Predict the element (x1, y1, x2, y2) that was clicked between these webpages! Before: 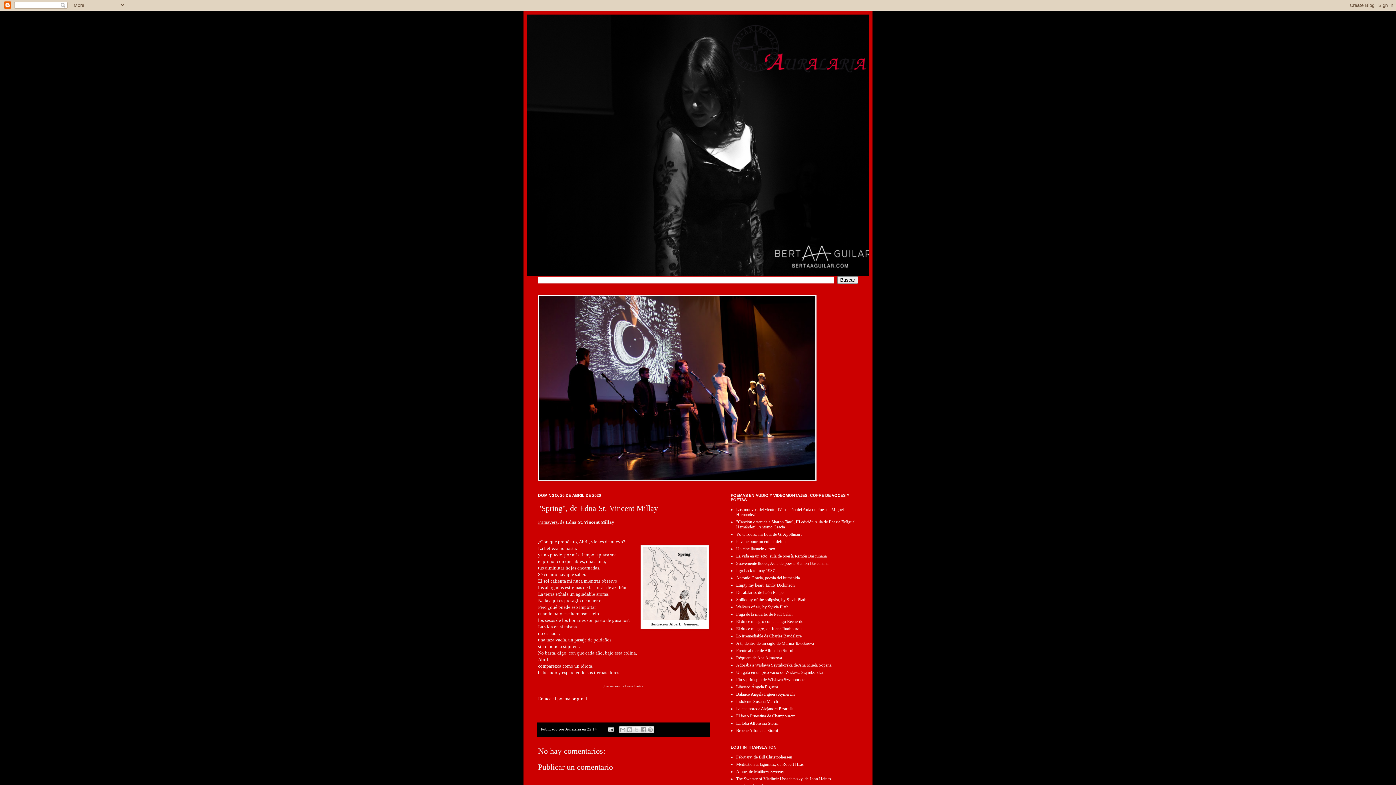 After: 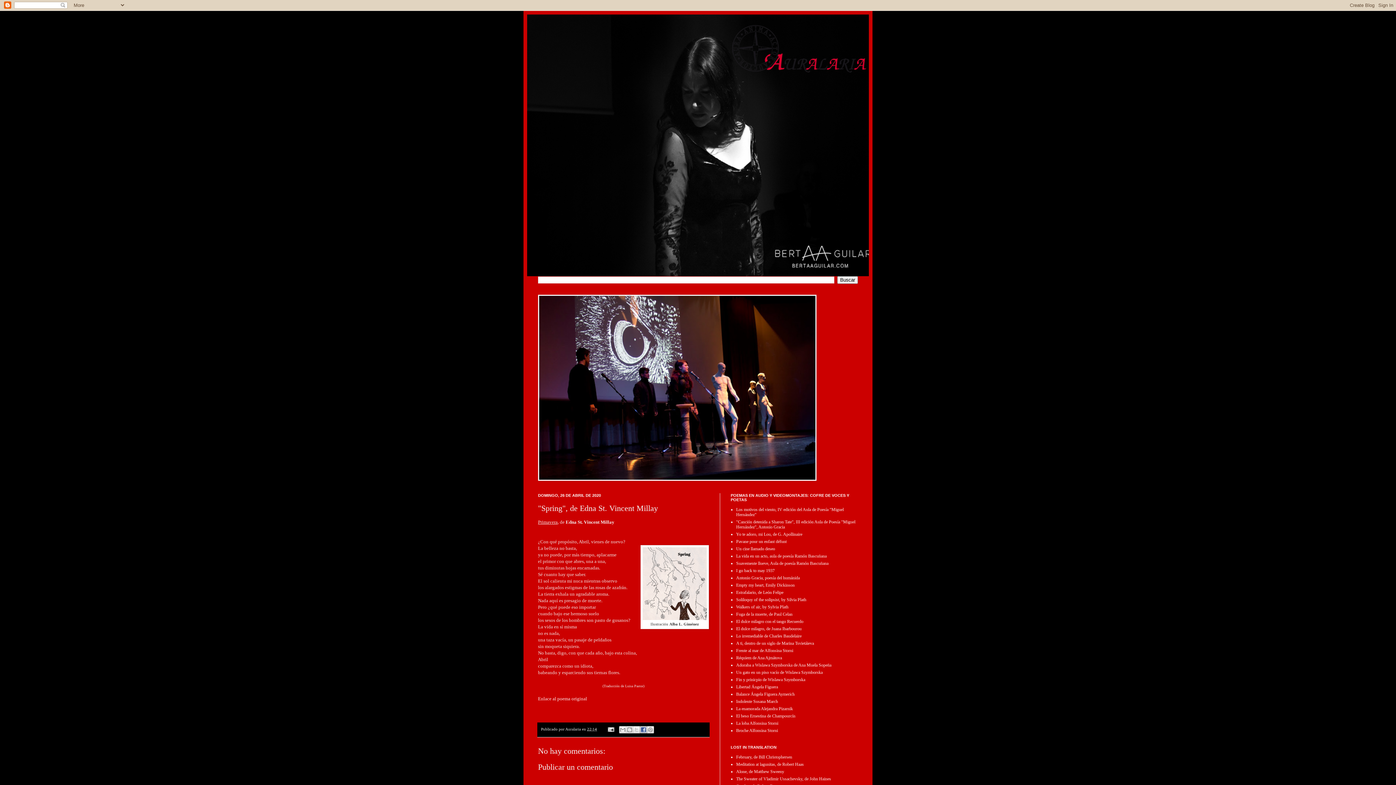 Action: bbox: (639, 726, 647, 733) label: Compartir con Facebook